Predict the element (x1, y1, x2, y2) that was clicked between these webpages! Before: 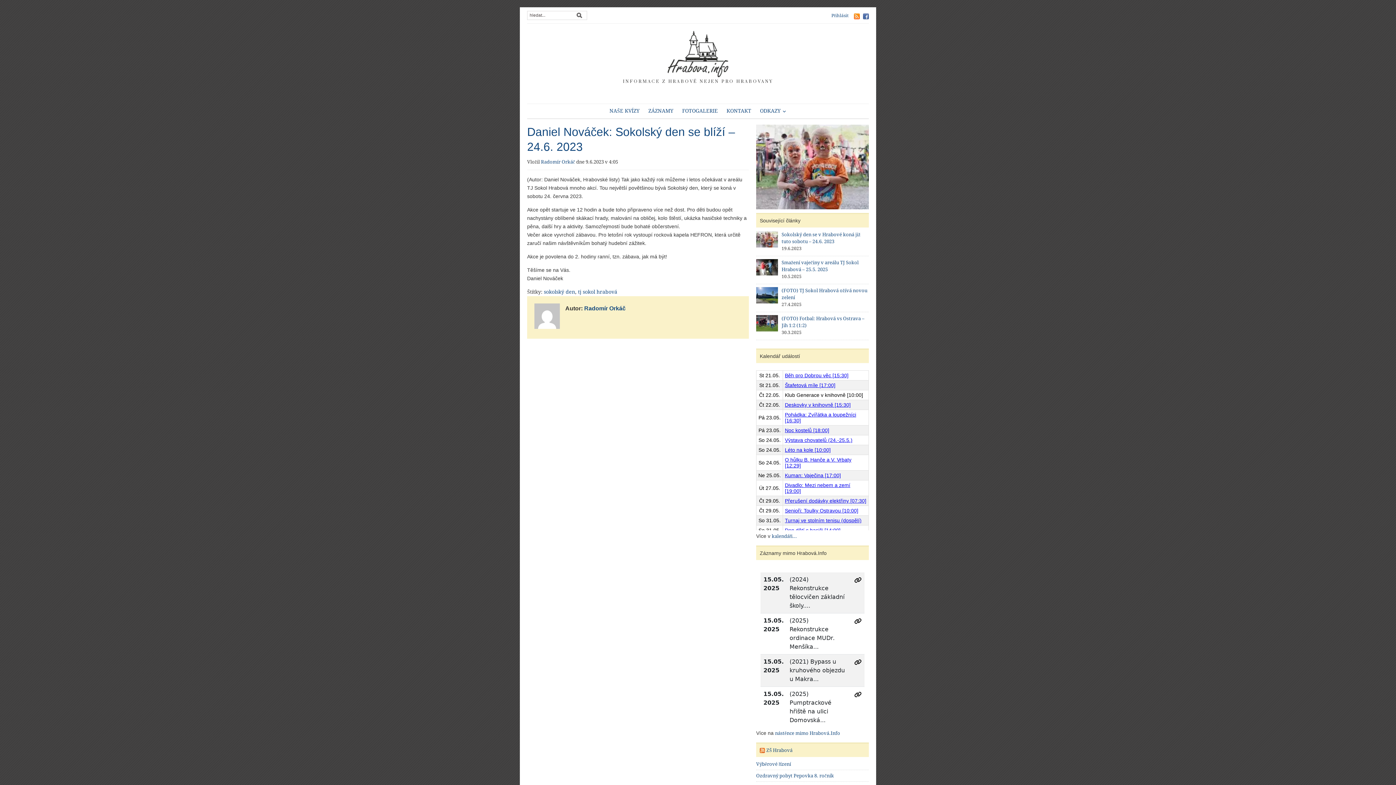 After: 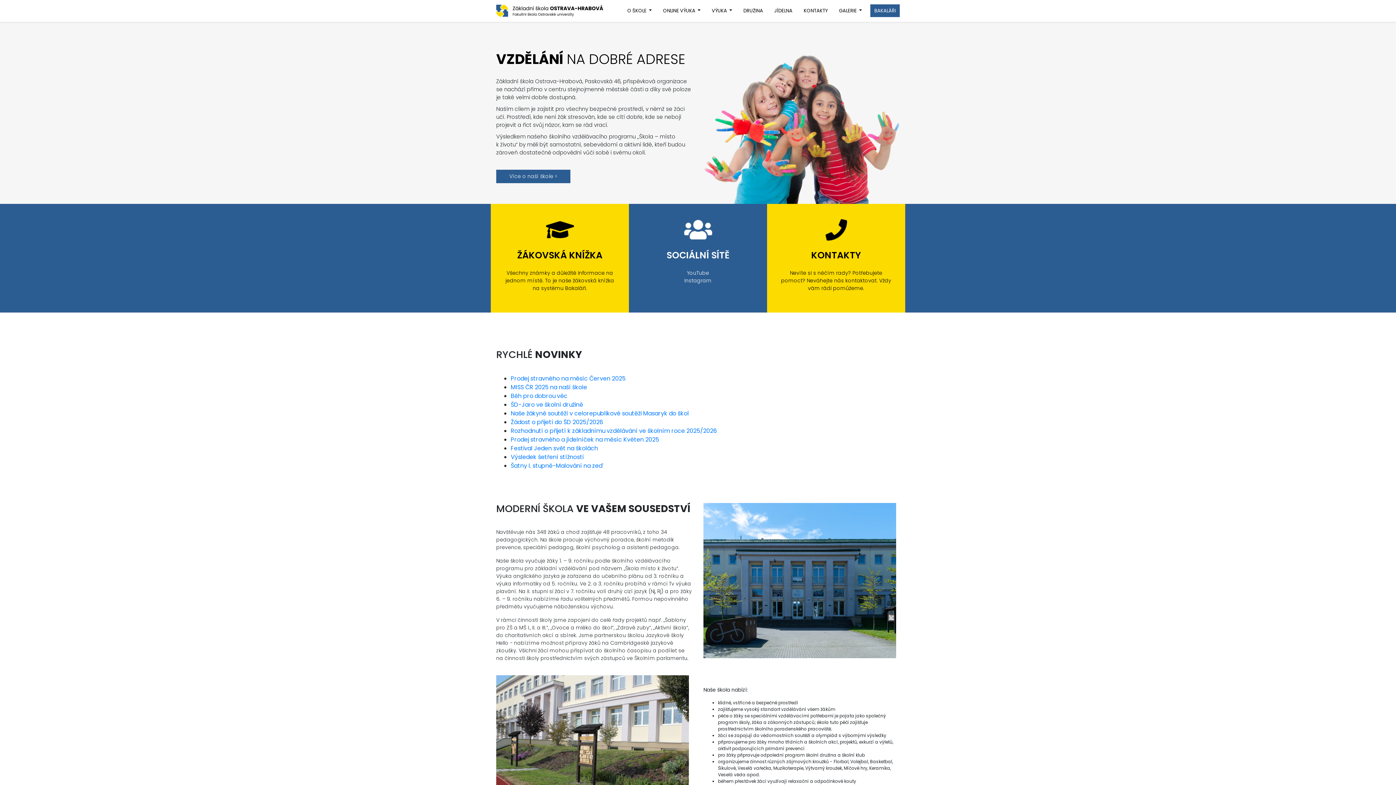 Action: bbox: (766, 747, 792, 753) label: ZŠ Hrabová